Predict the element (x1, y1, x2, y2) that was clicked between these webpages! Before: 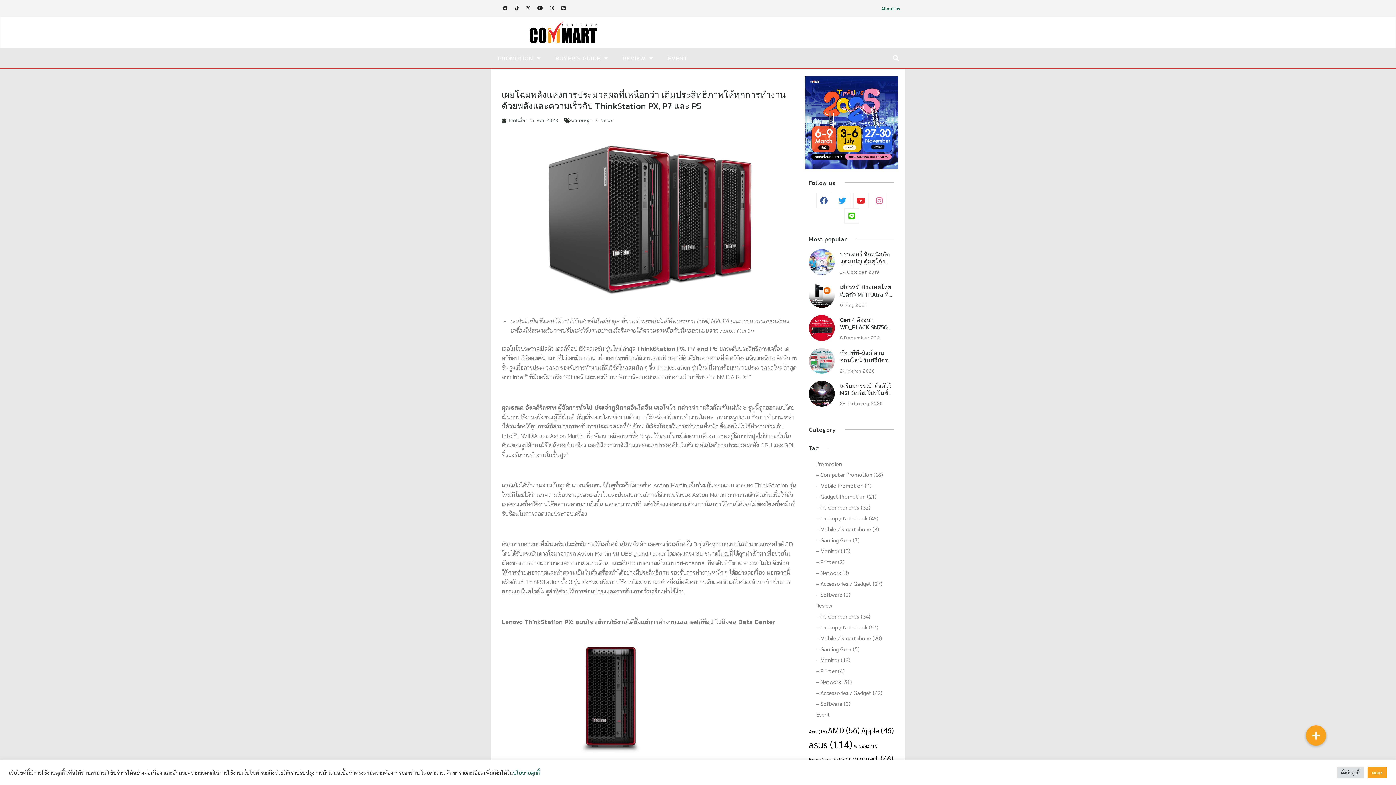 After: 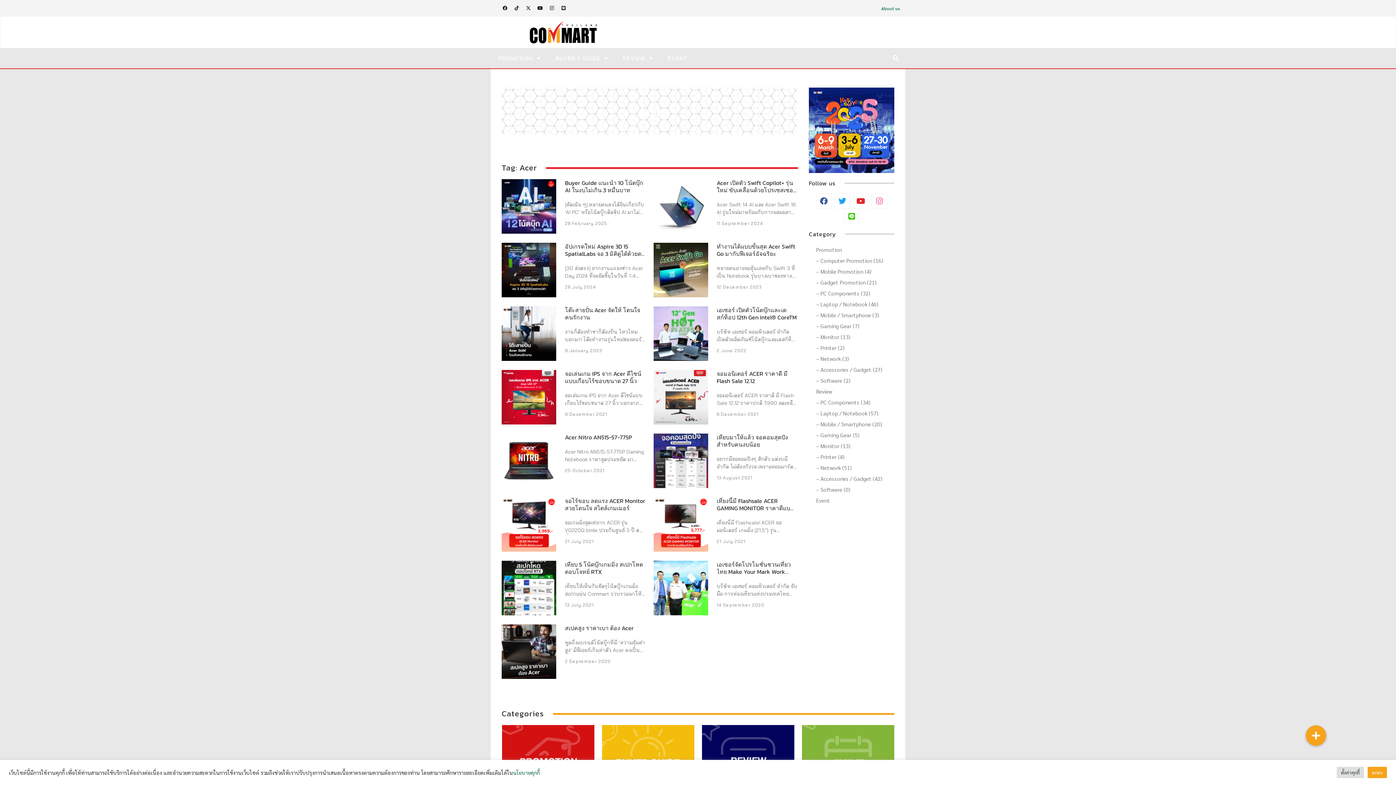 Action: bbox: (809, 728, 826, 734) label: Acer (15 items)